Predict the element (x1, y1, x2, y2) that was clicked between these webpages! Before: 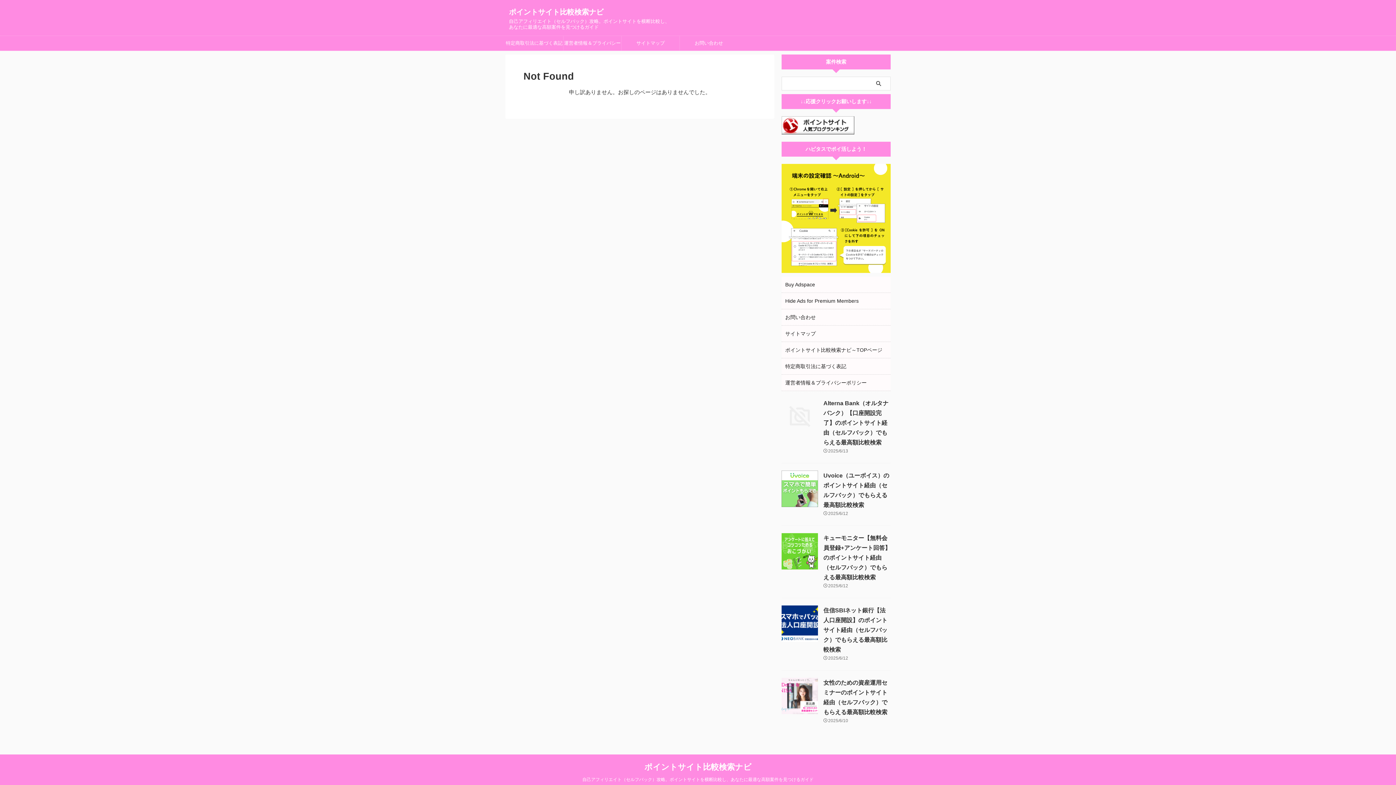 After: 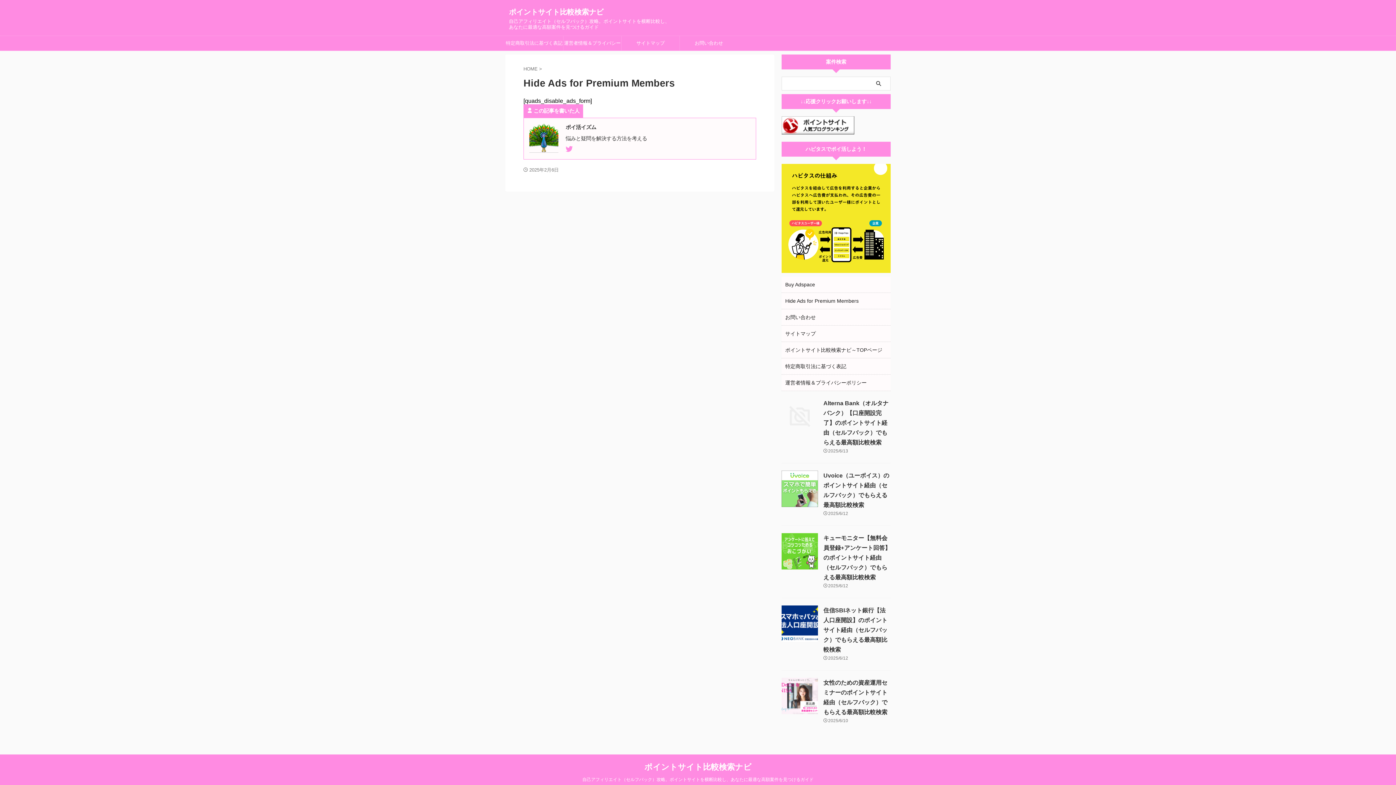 Action: bbox: (785, 298, 858, 304) label: Hide Ads for Premium Members